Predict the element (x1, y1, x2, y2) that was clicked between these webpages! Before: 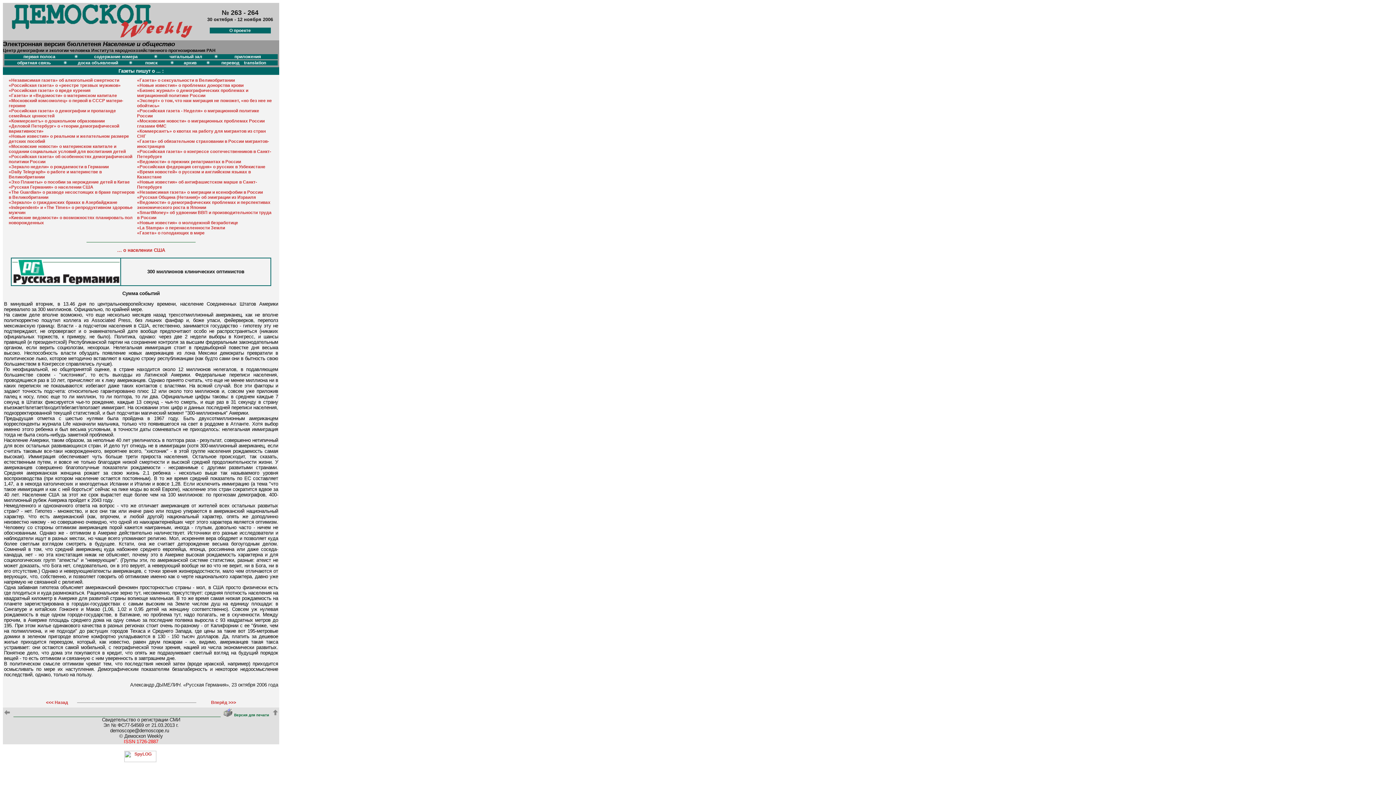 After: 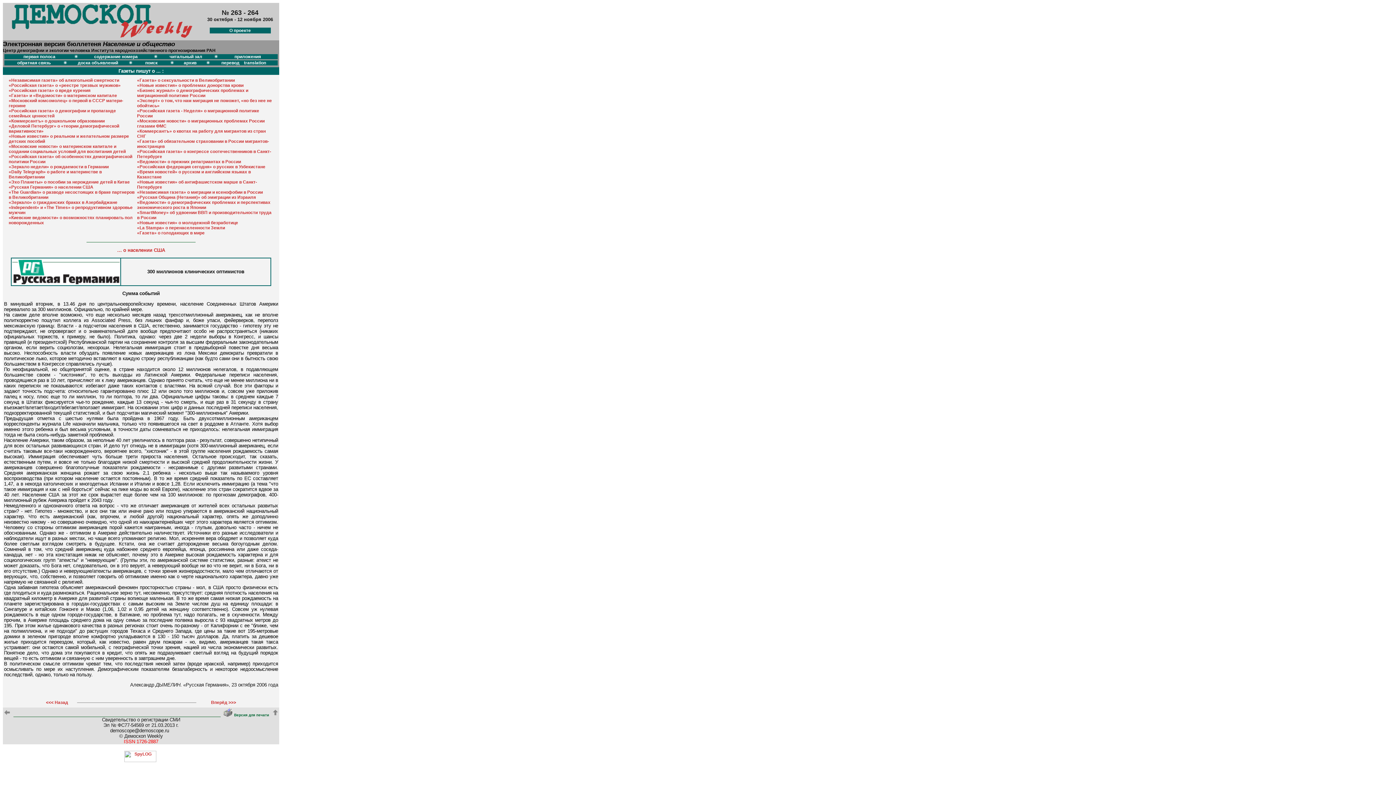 Action: bbox: (124, 758, 156, 763)